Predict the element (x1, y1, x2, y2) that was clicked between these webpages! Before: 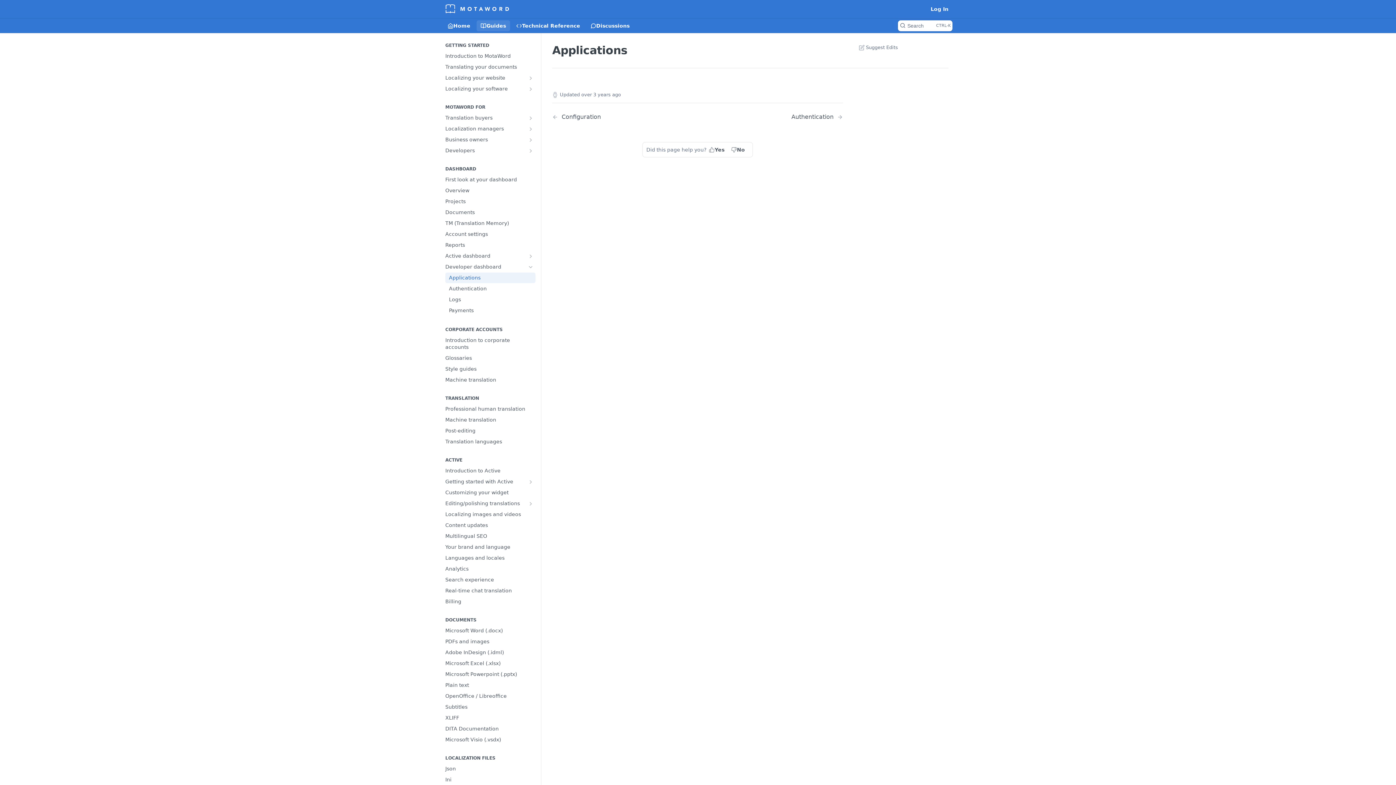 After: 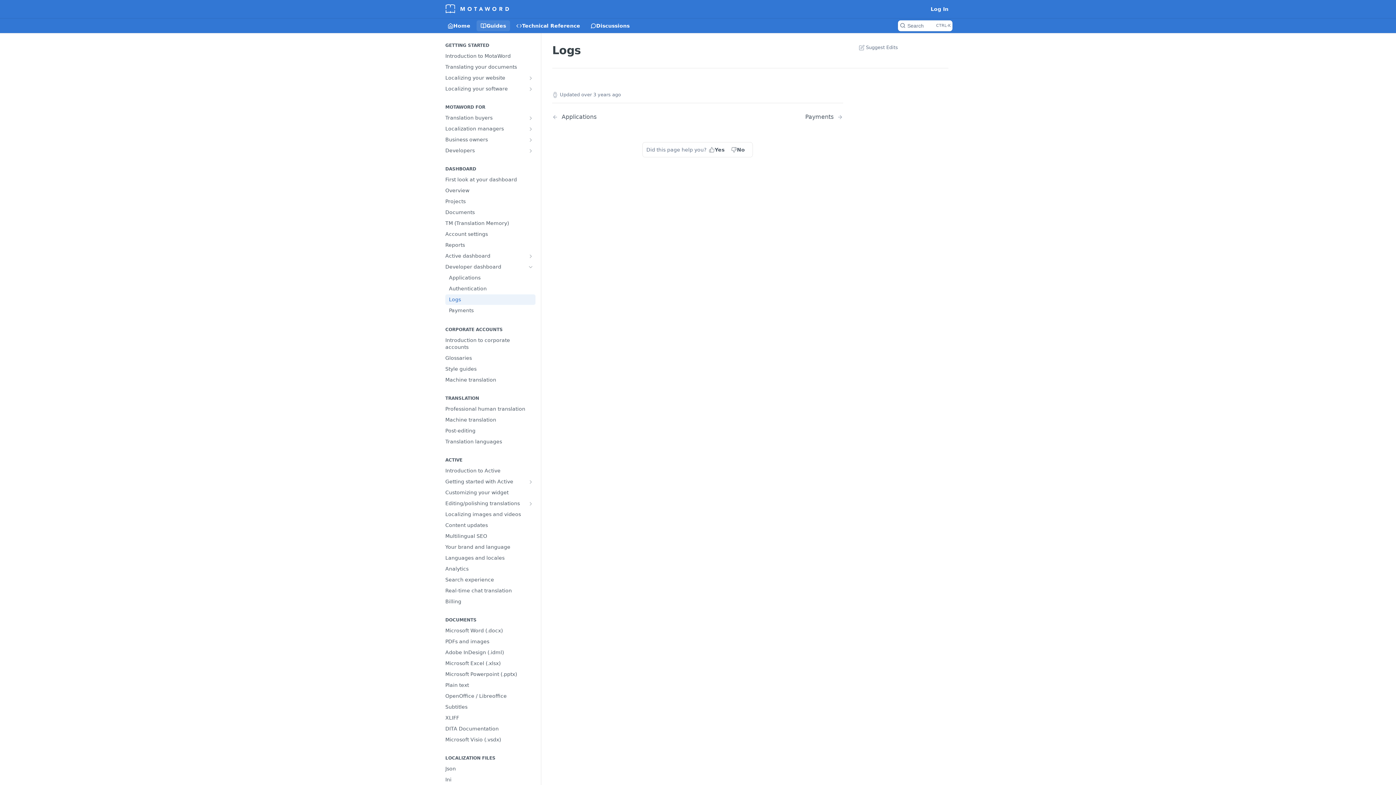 Action: bbox: (445, 294, 535, 305) label: Logs